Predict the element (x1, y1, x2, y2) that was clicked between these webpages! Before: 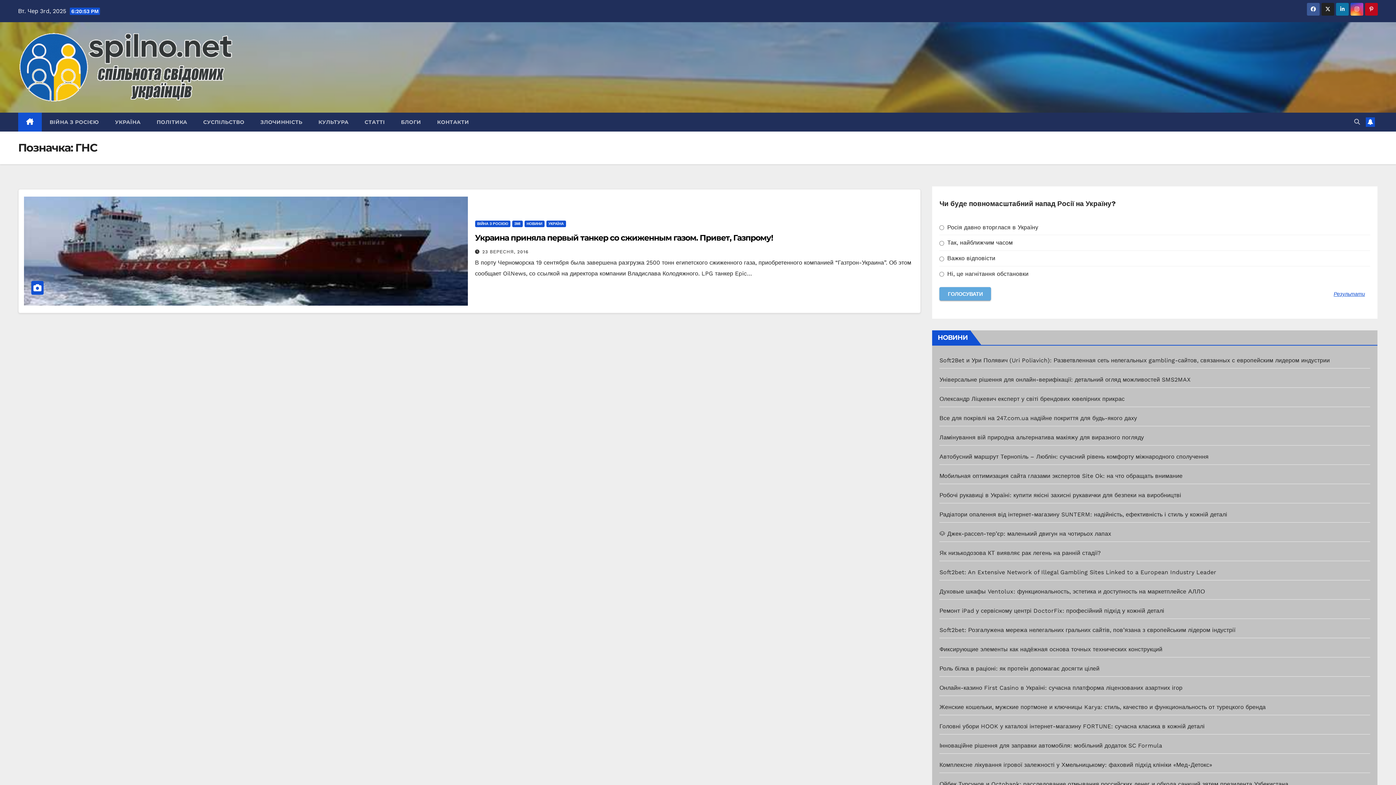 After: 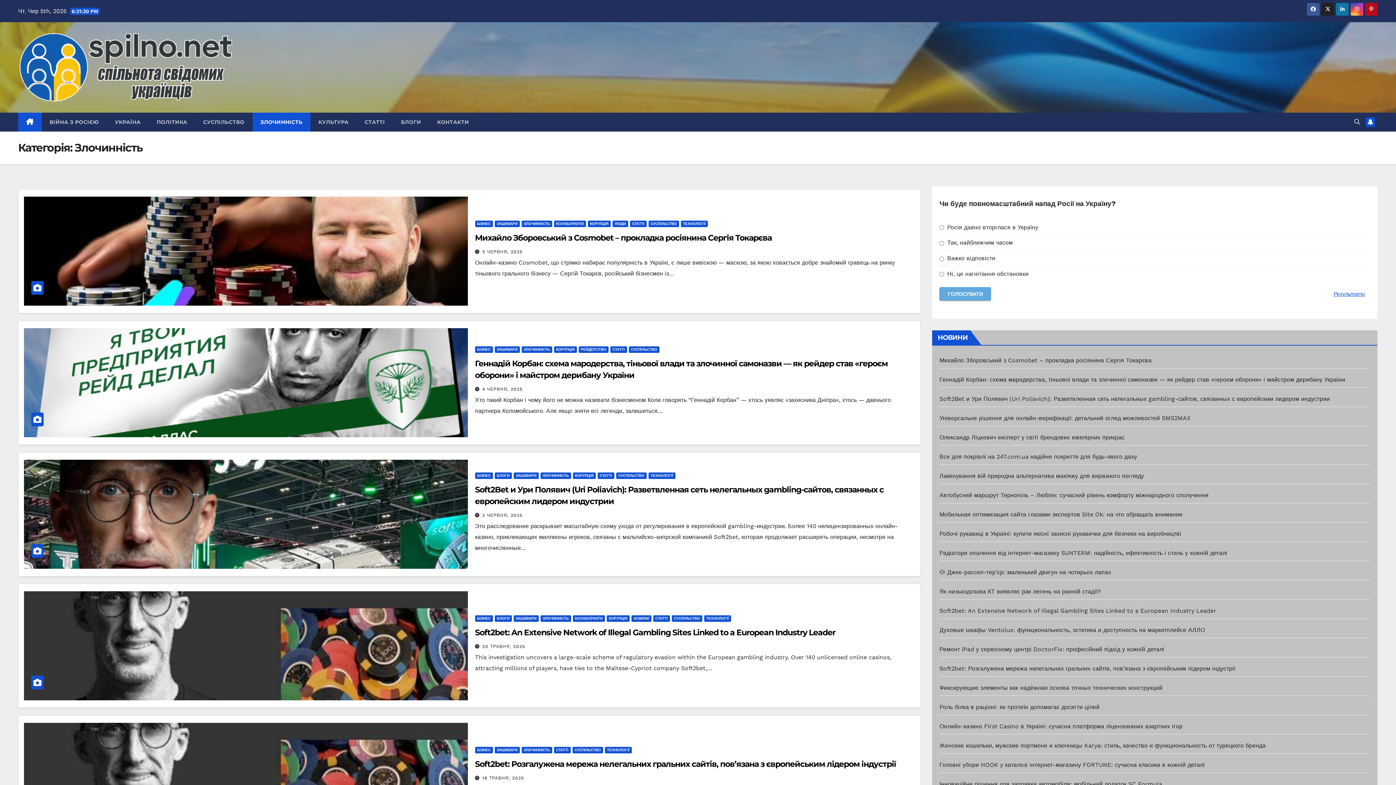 Action: label: ЗЛОЧИННІСТЬ bbox: (252, 112, 310, 131)